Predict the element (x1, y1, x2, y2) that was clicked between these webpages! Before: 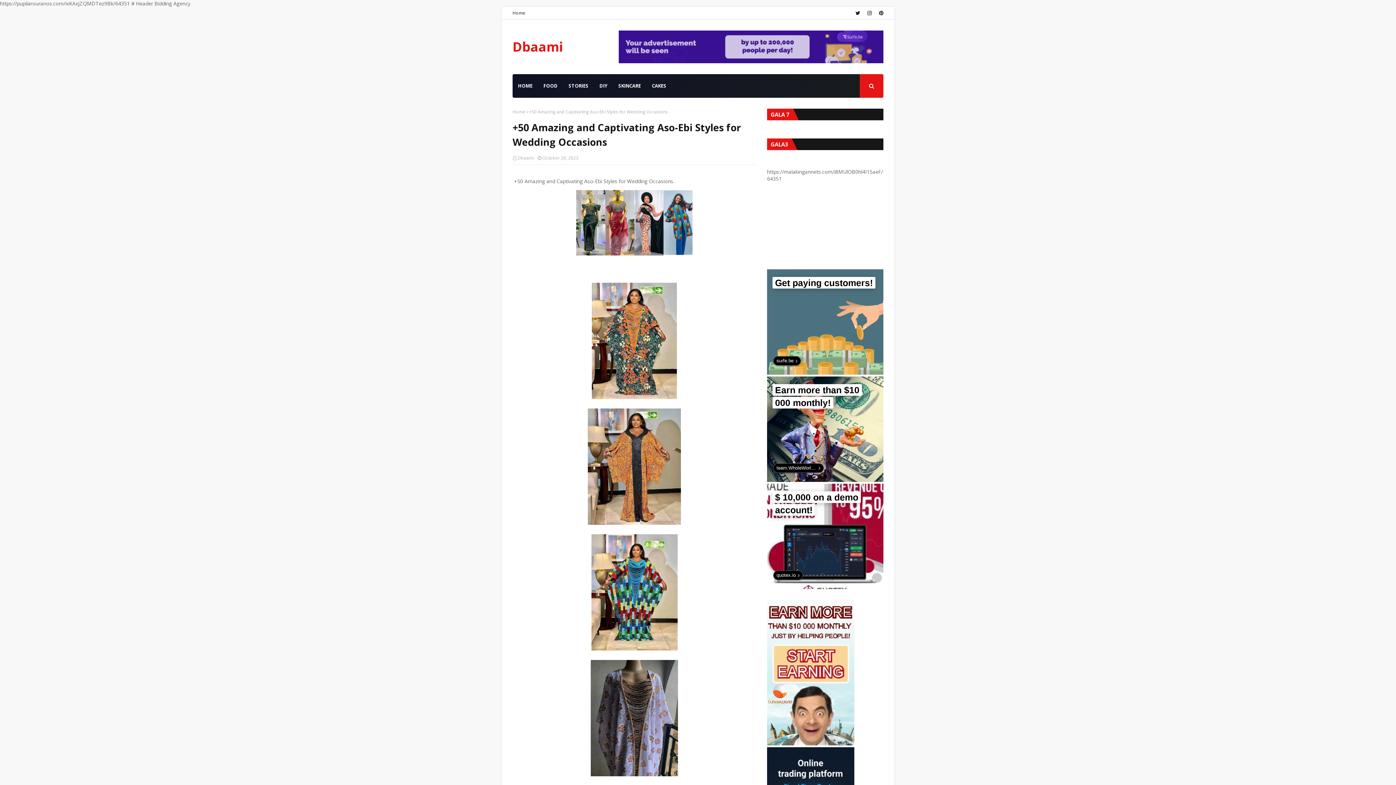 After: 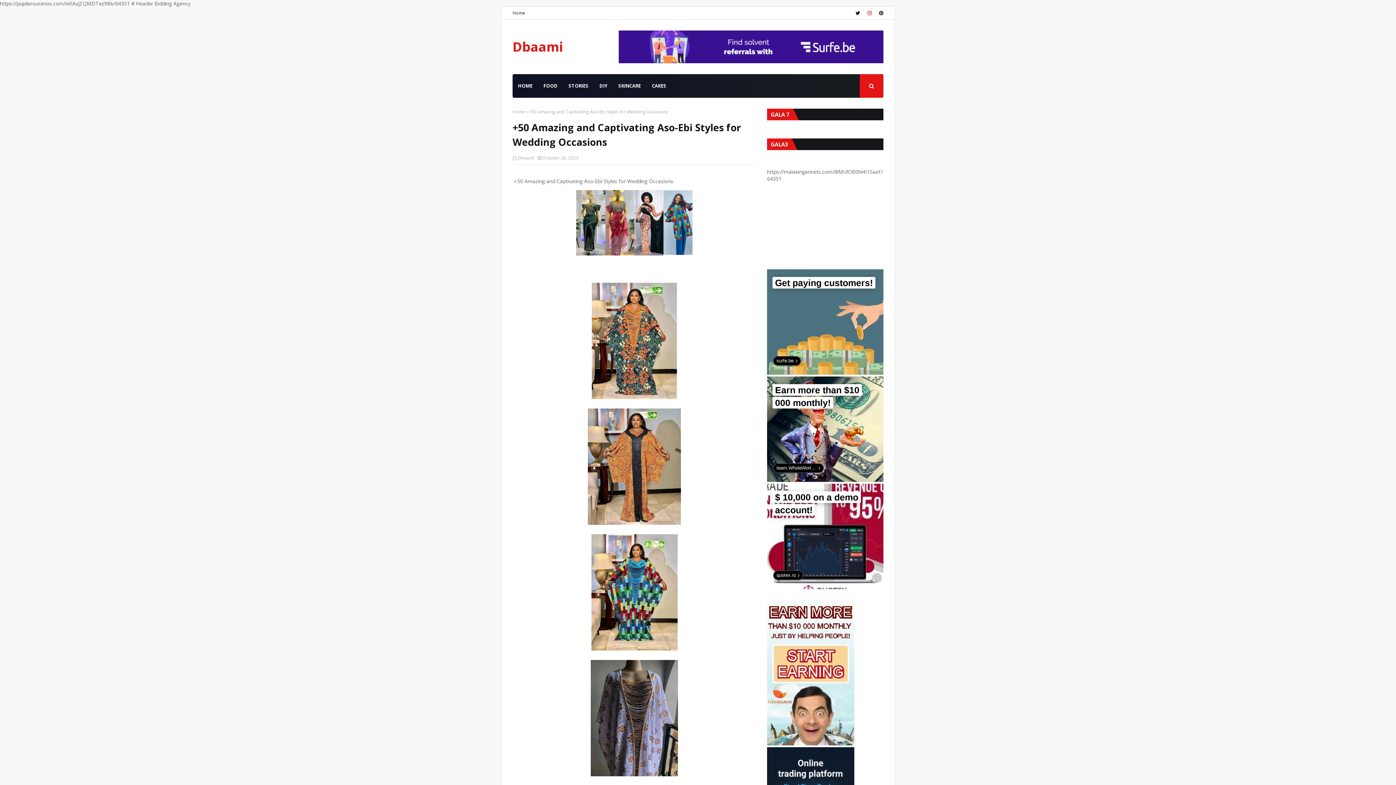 Action: bbox: (865, 6, 873, 19)